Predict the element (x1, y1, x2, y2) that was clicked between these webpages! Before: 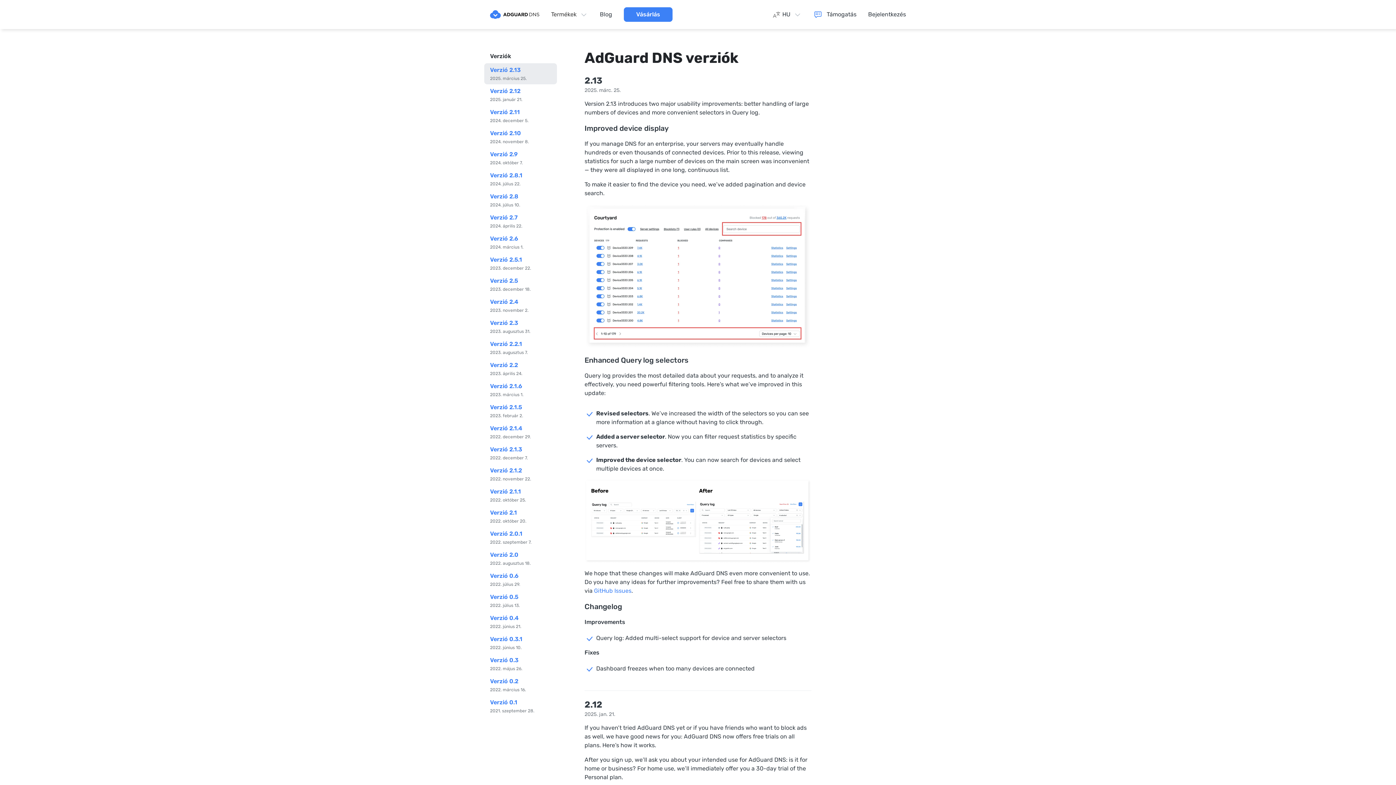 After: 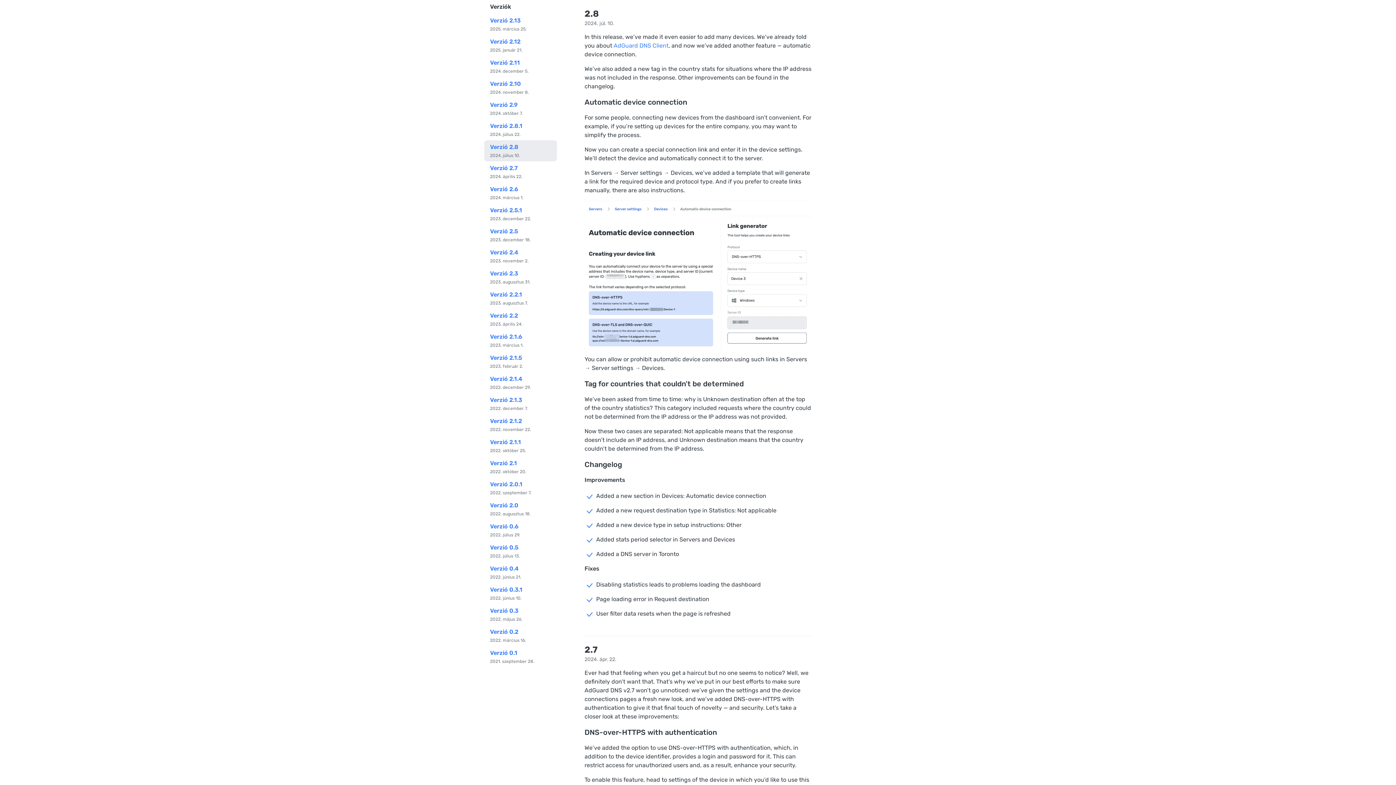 Action: label: Verzió 2.8 bbox: (490, 192, 518, 200)